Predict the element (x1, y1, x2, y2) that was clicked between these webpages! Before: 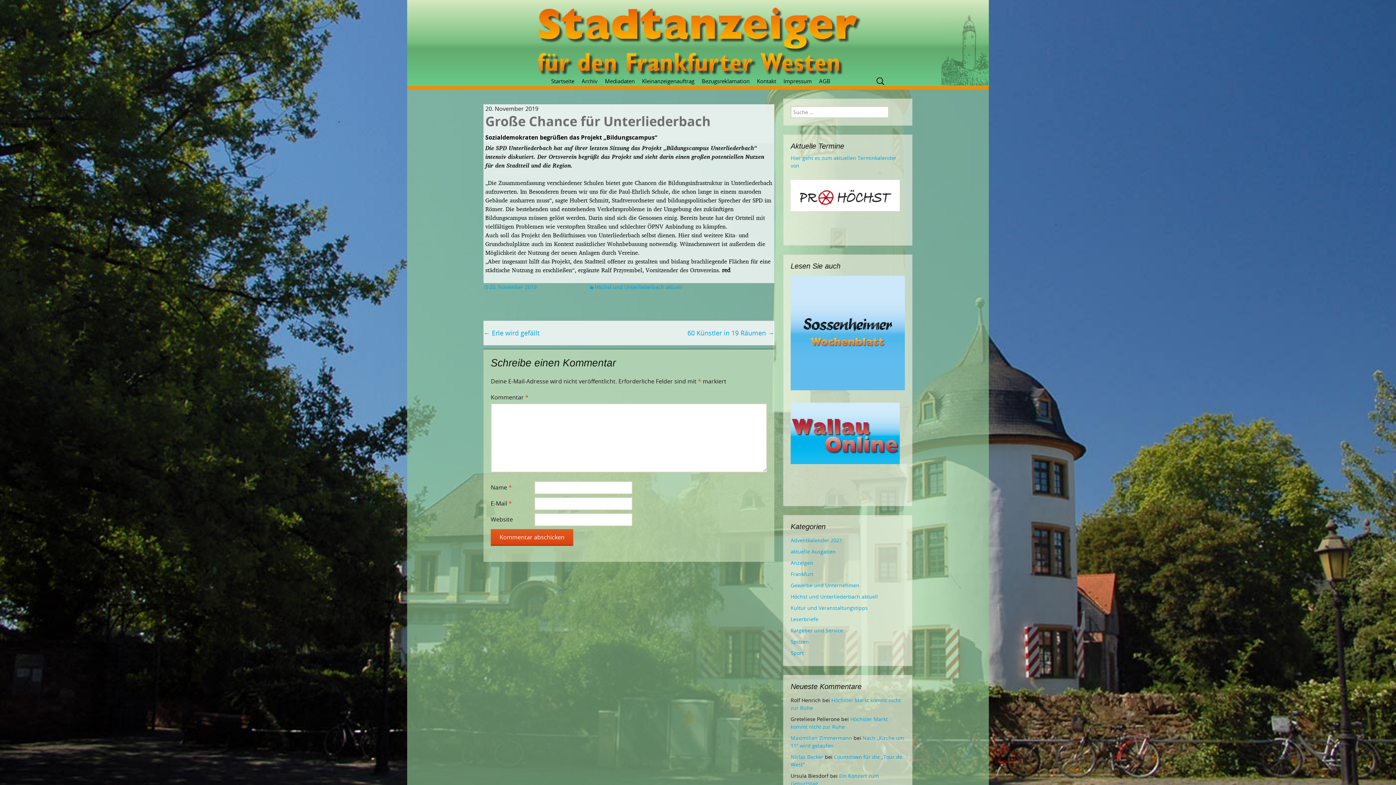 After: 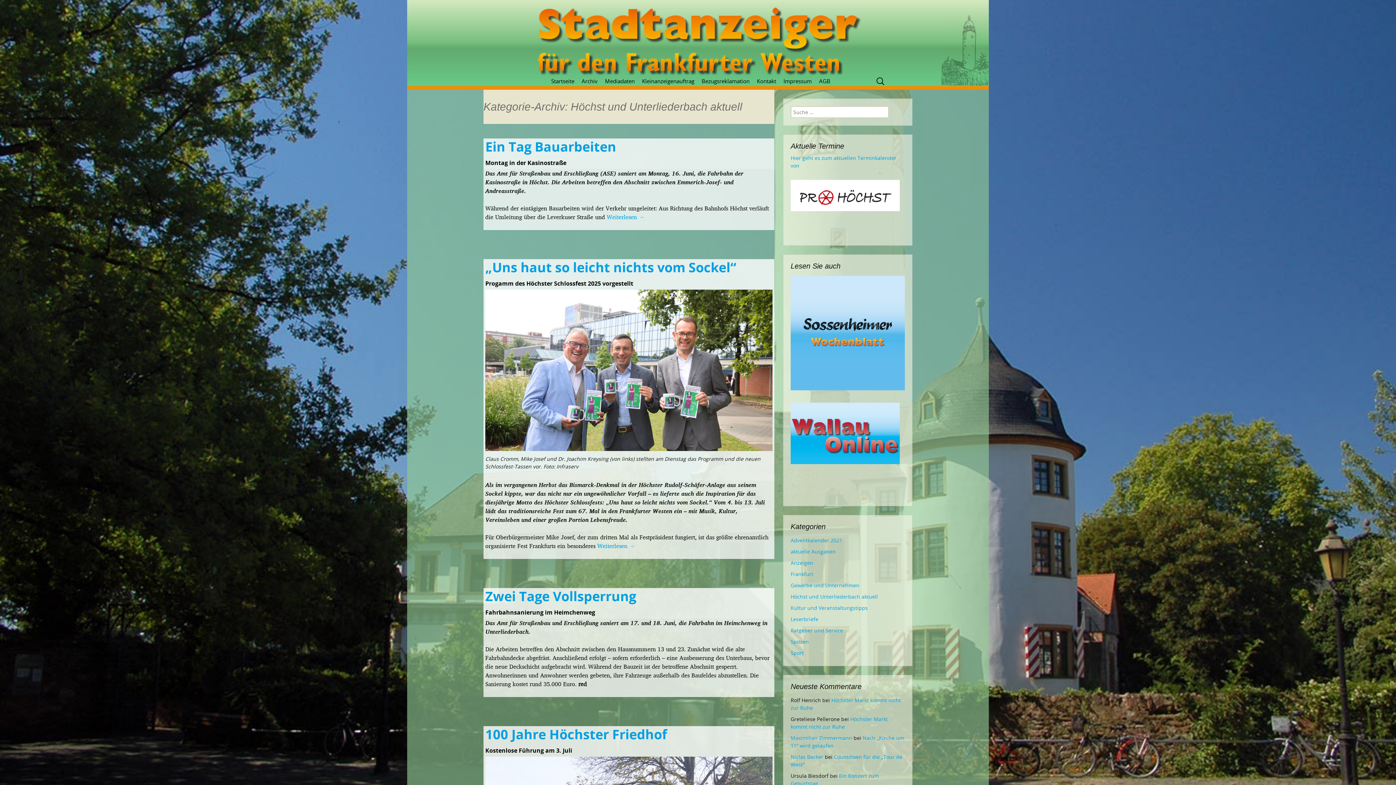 Action: bbox: (589, 283, 682, 290) label: Höchst und Unterliederbach aktuell